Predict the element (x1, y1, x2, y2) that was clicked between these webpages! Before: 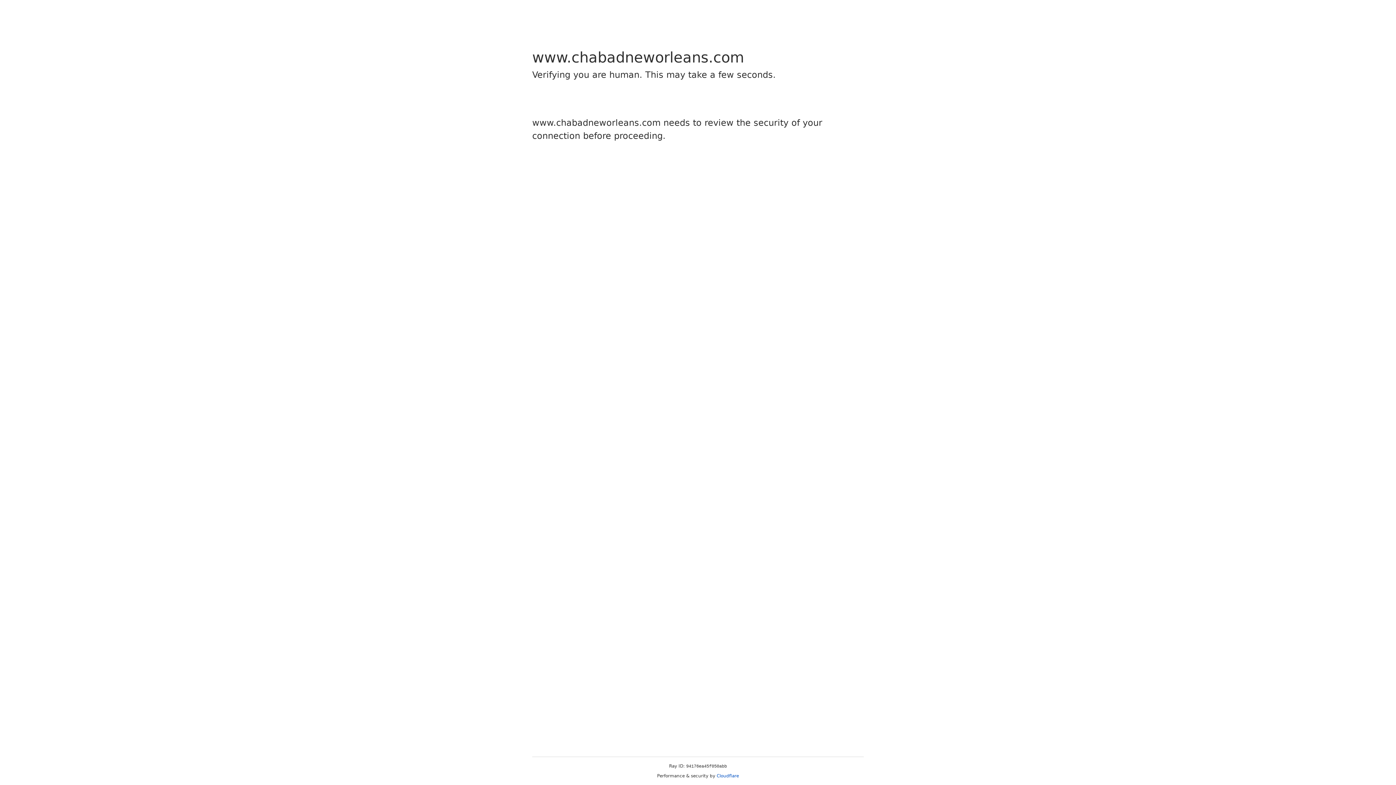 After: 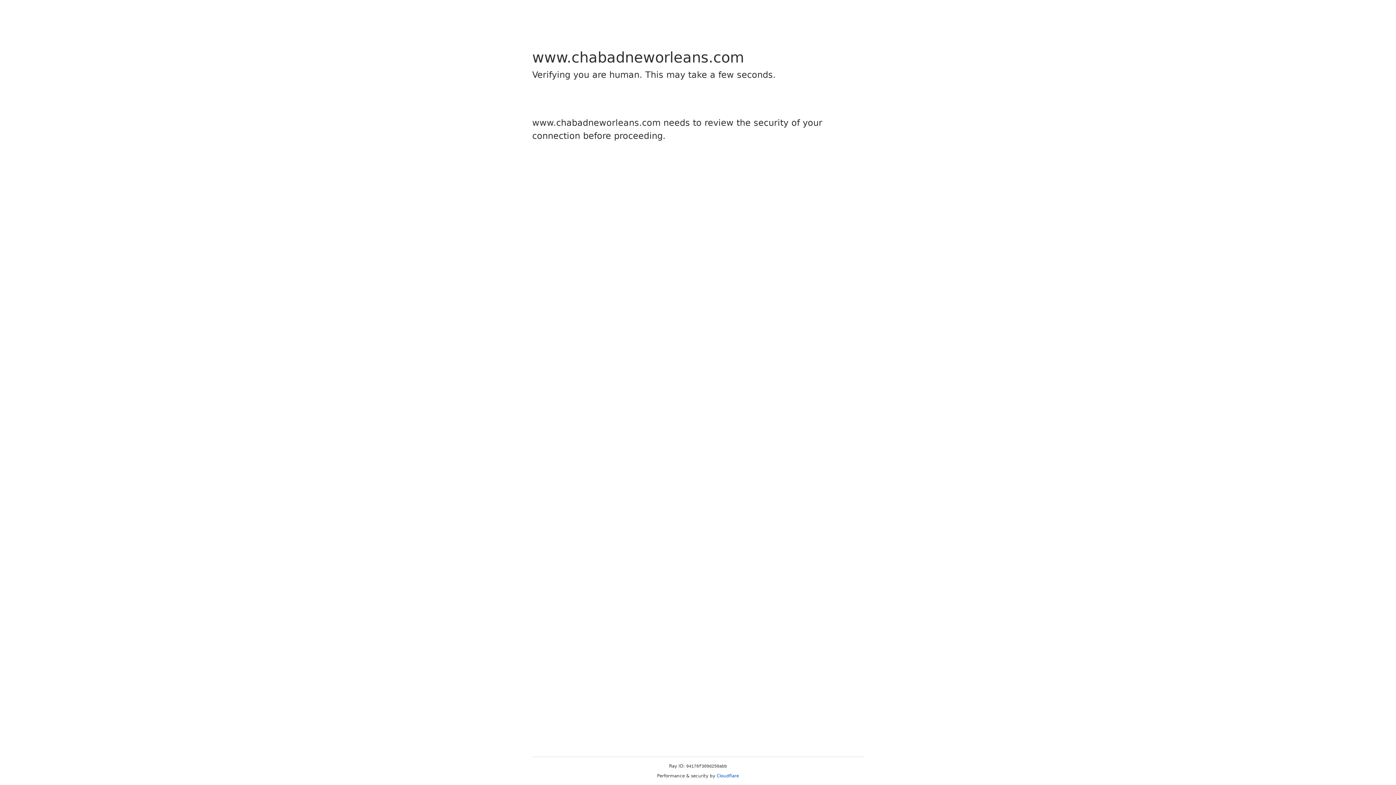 Action: label: Cloudflare bbox: (716, 773, 739, 778)